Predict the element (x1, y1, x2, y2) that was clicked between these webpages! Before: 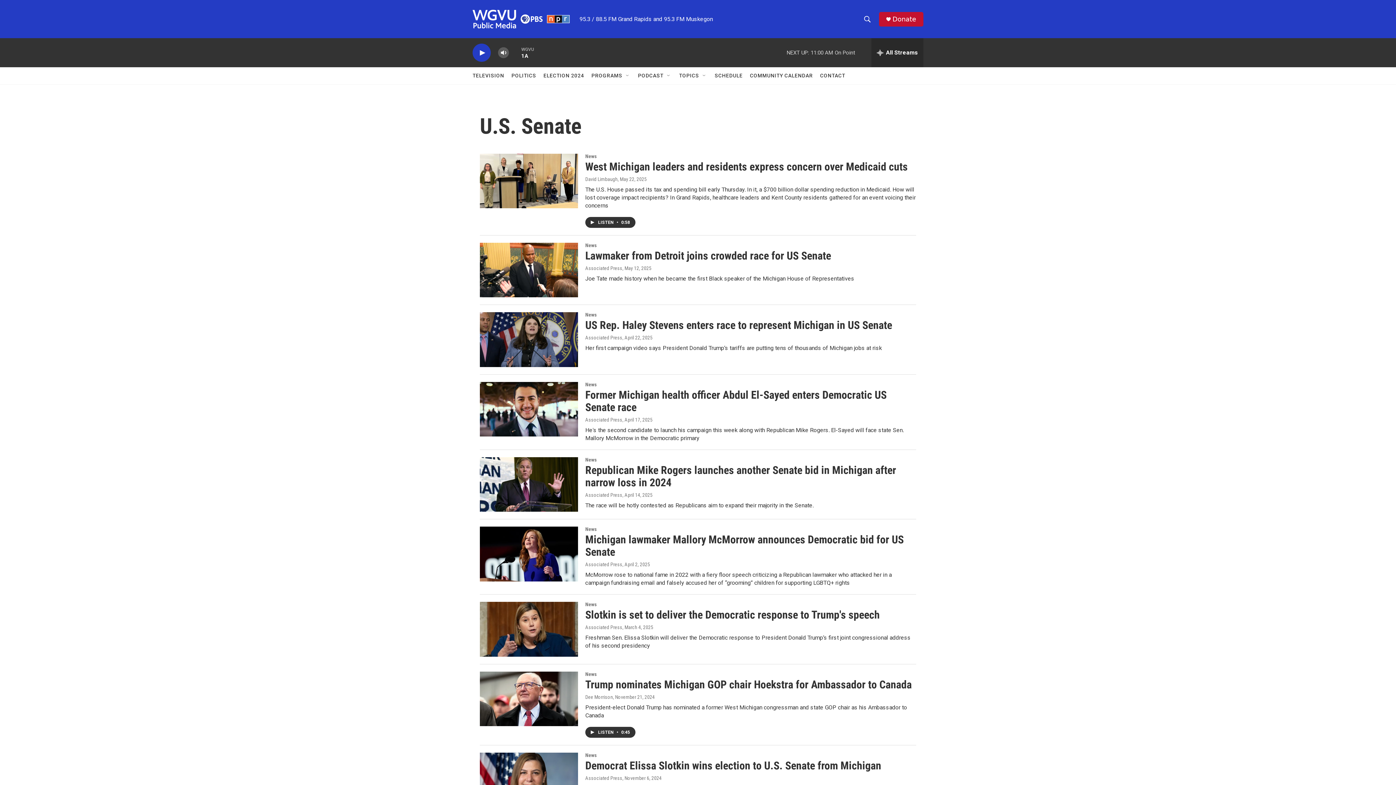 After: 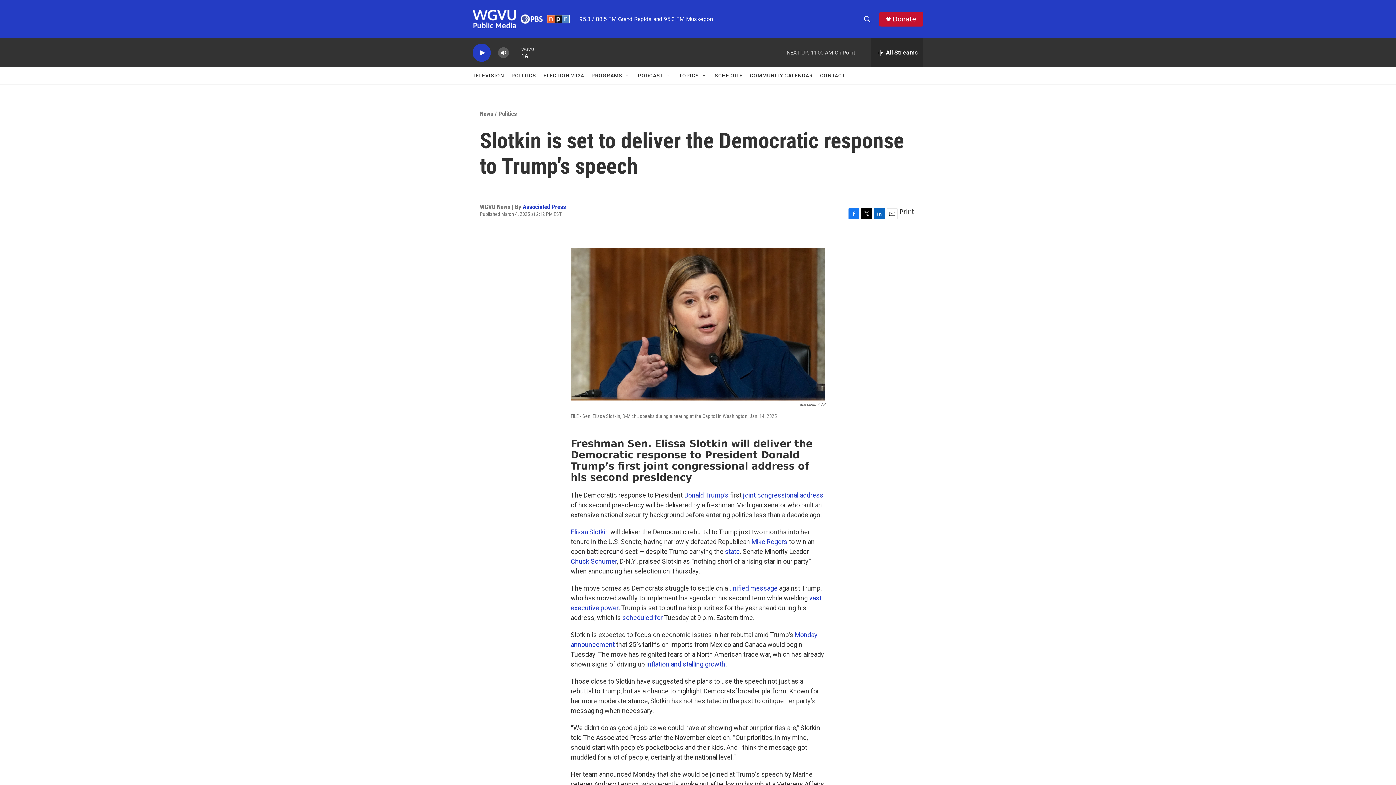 Action: bbox: (585, 608, 880, 621) label: Slotkin is set to deliver the Democratic response to Trump's speech